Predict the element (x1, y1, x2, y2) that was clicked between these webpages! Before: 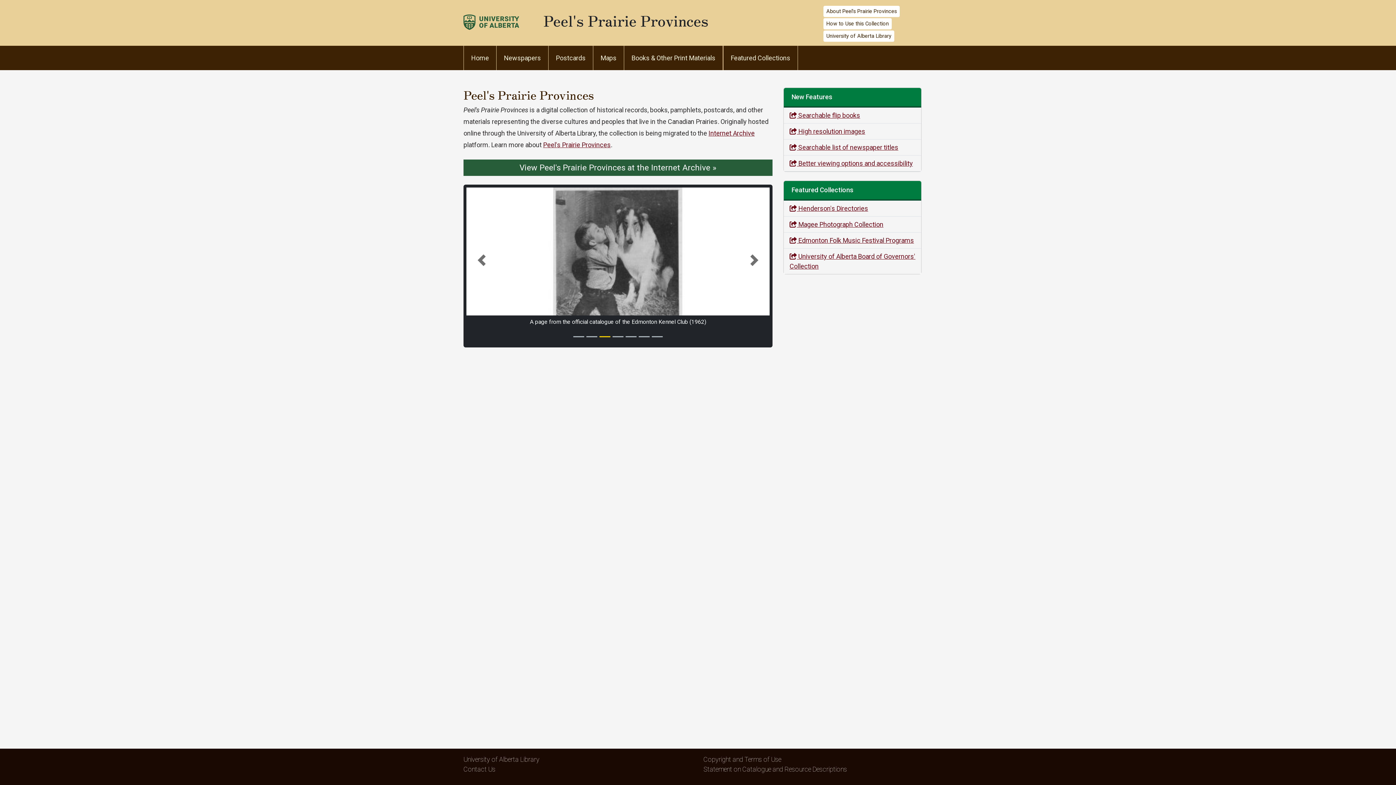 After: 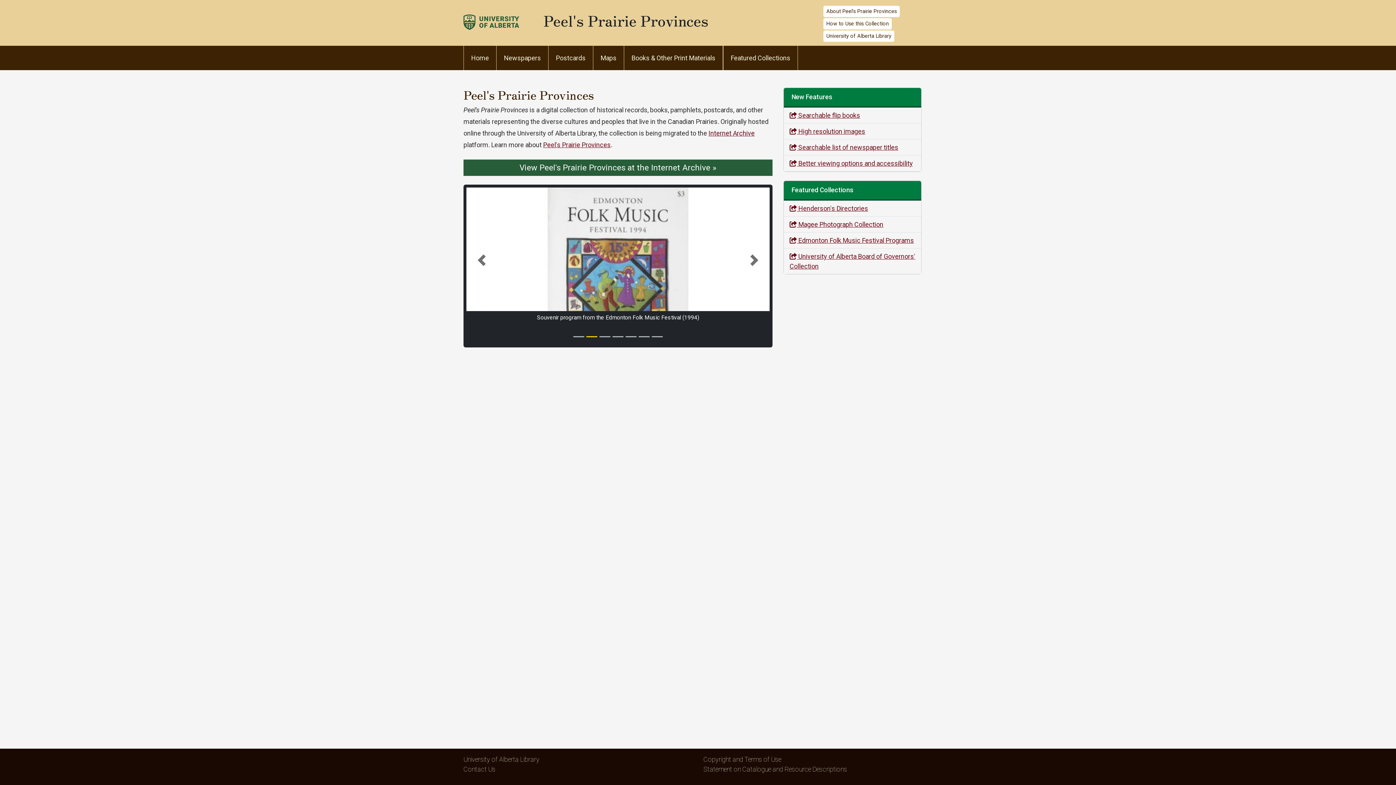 Action: bbox: (739, 187, 769, 333) label: Next